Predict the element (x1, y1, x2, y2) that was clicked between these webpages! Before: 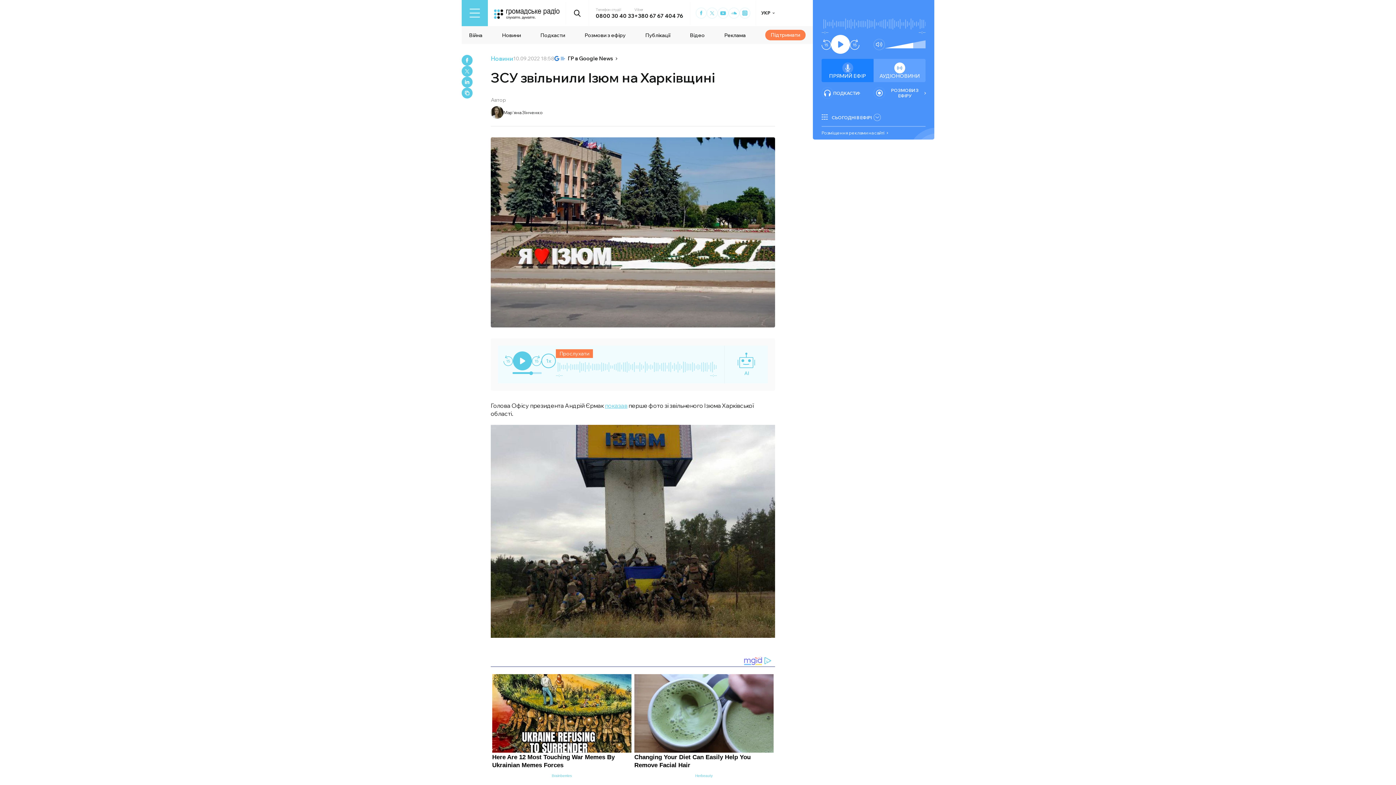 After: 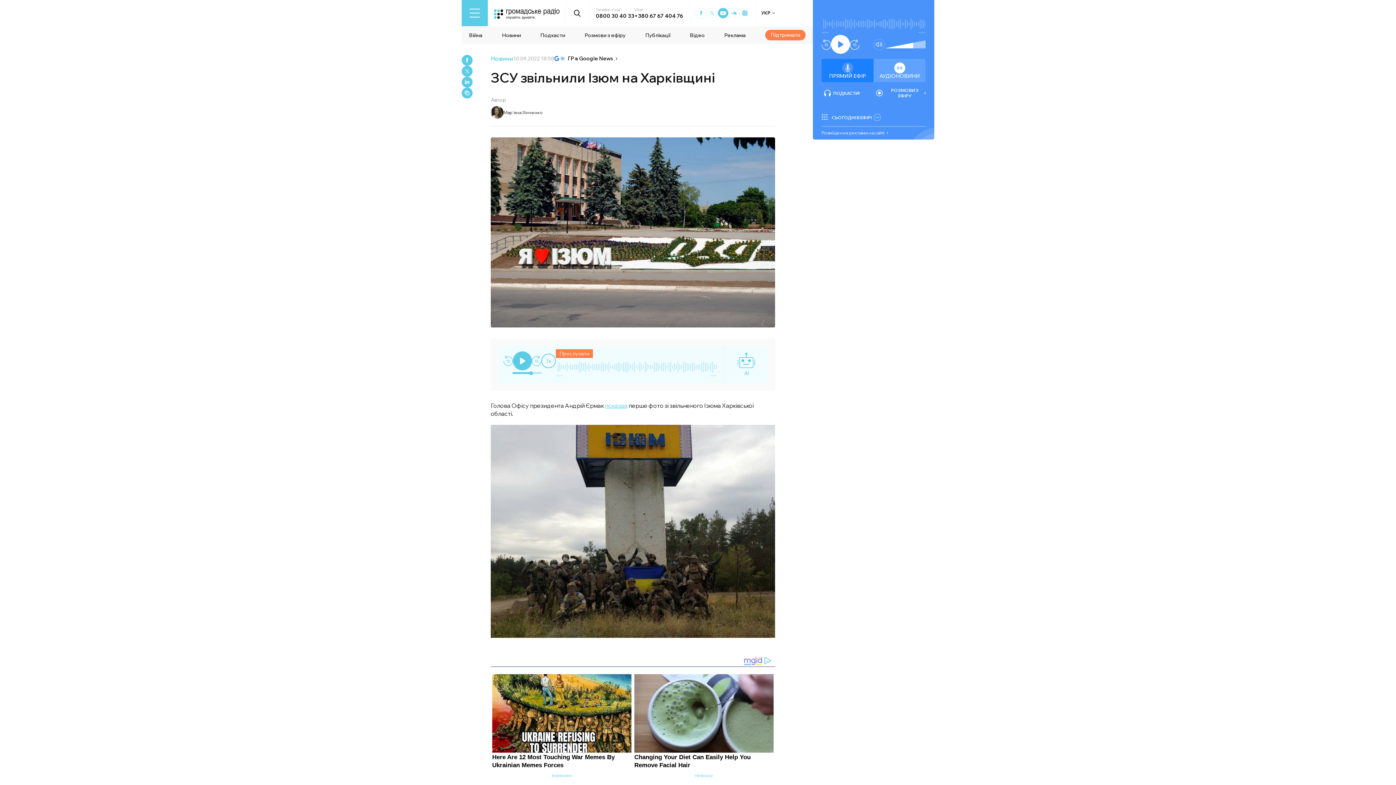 Action: bbox: (717, 7, 728, 18) label: Hromadske Radio on Youtube